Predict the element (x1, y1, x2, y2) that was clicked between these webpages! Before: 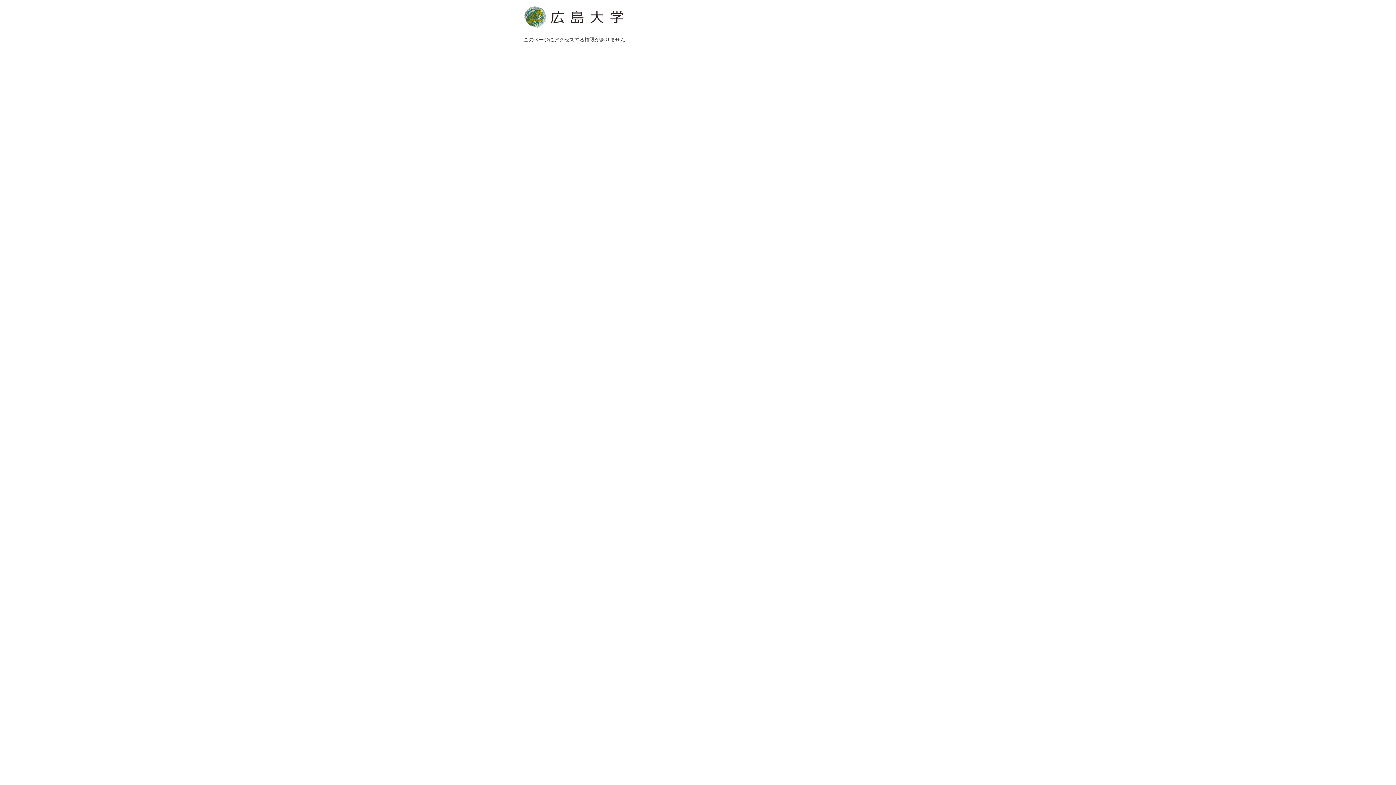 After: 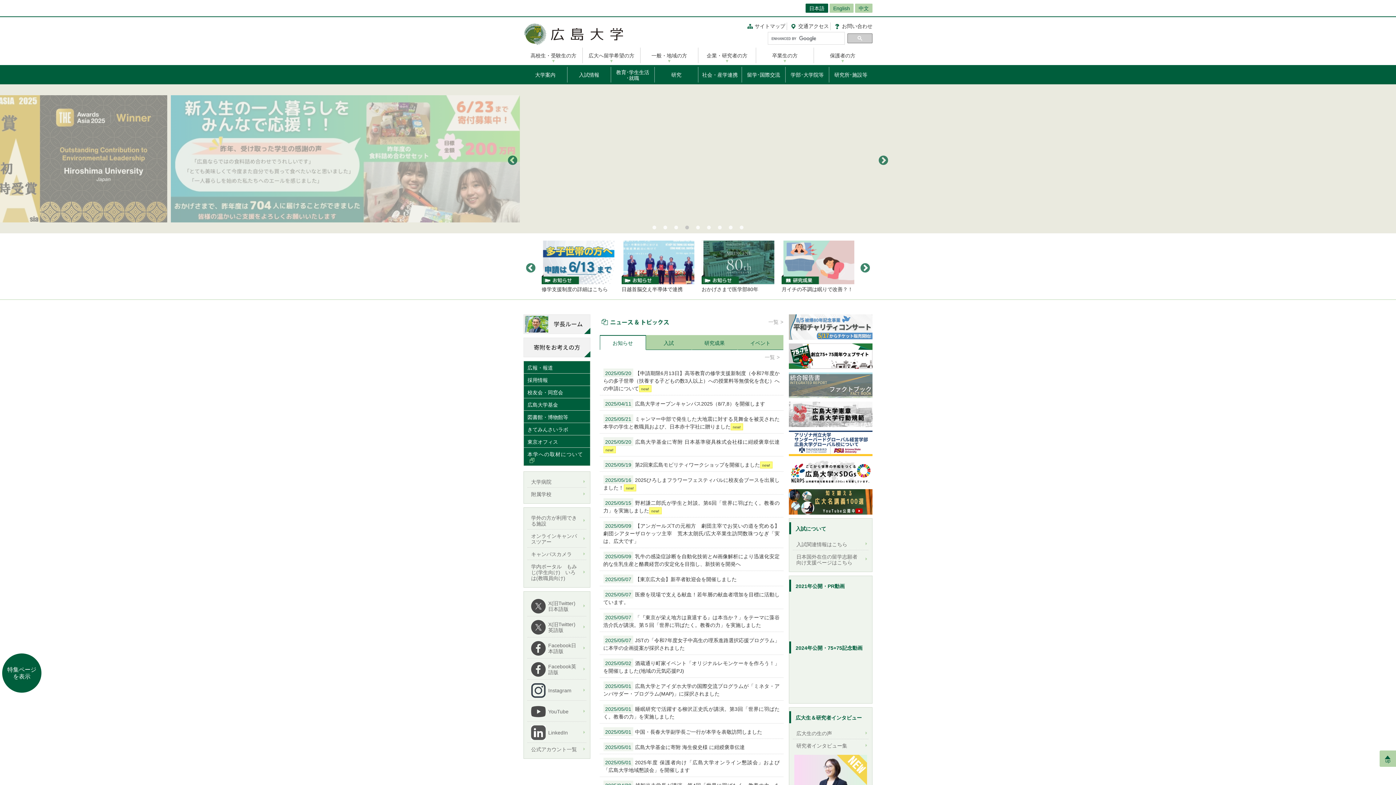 Action: bbox: (523, 5, 624, 28)